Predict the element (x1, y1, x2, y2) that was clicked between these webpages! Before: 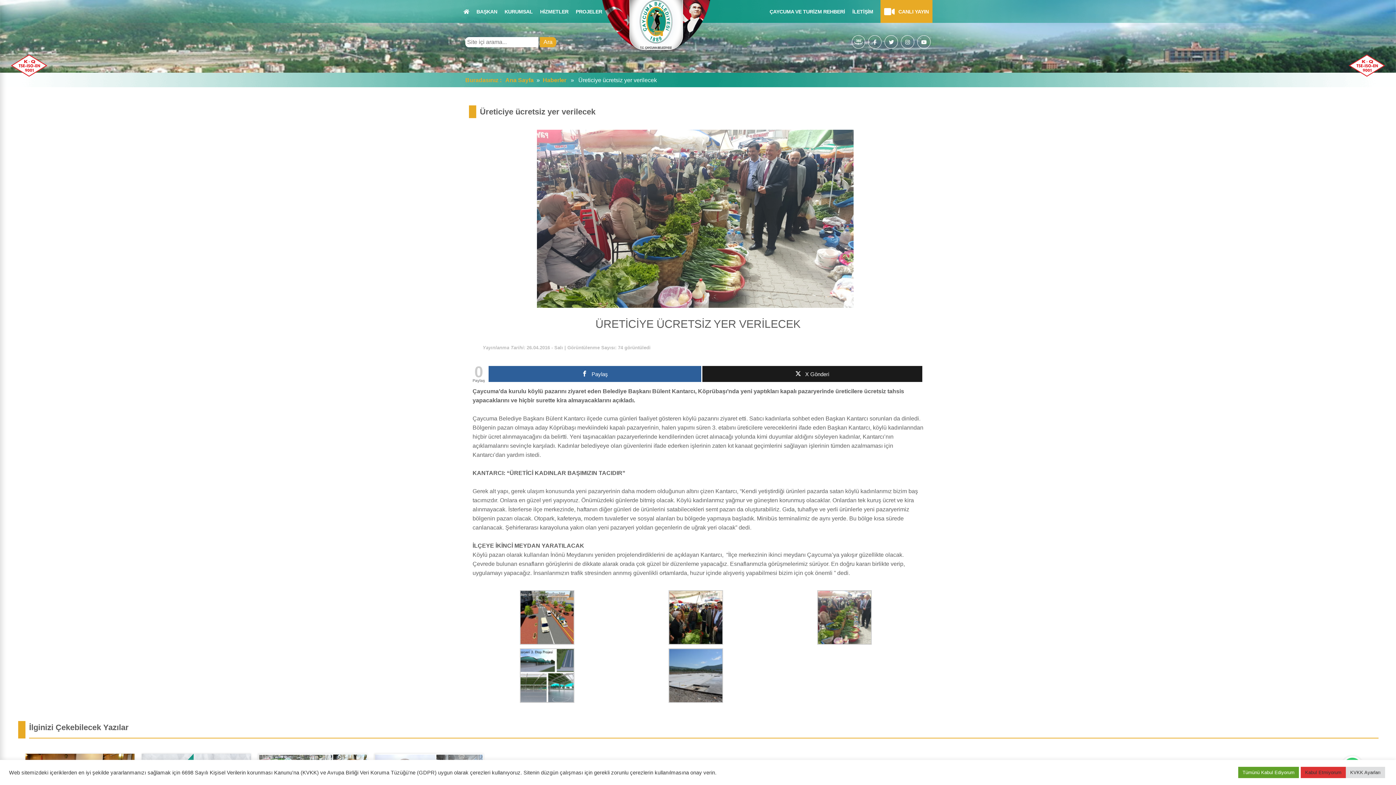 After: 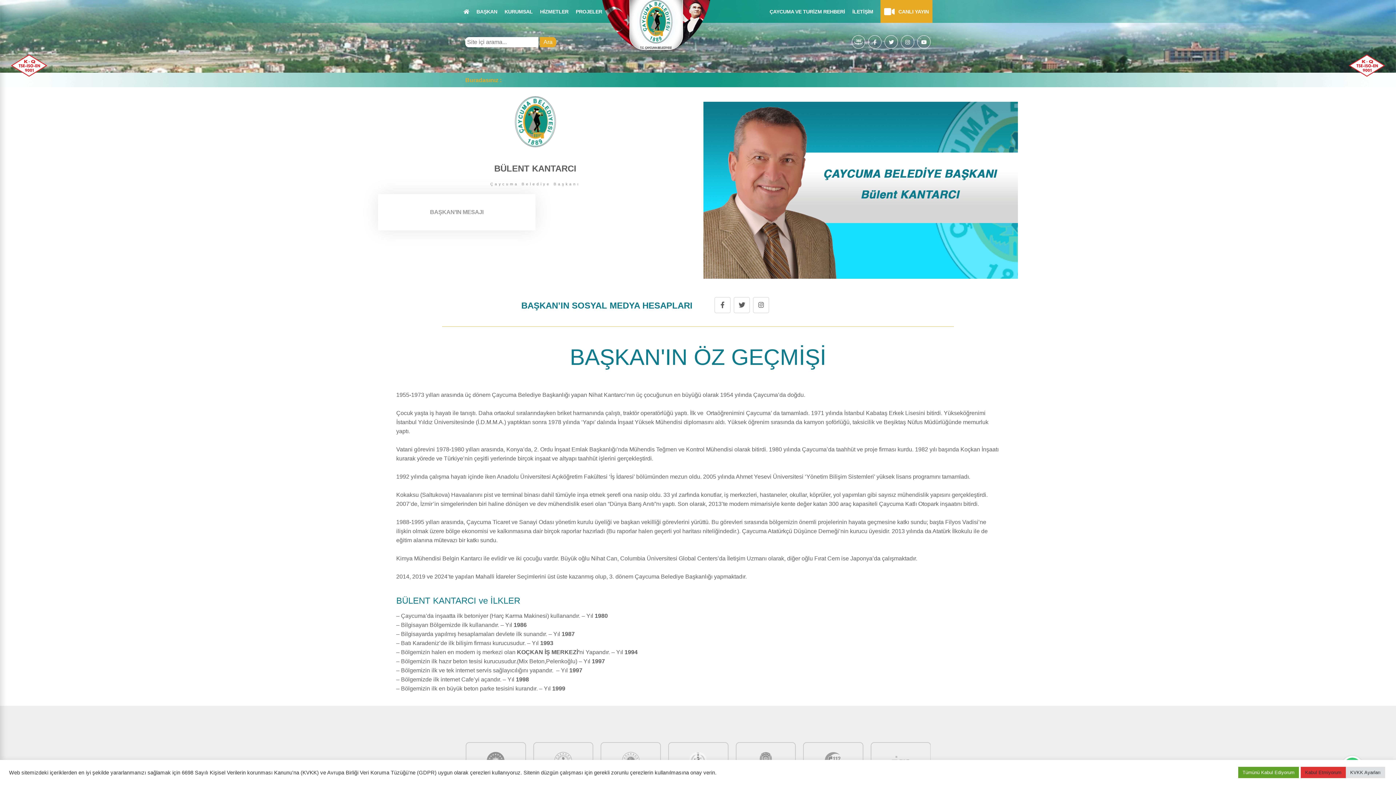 Action: bbox: (476, 0, 497, 22) label: BAŞKAN